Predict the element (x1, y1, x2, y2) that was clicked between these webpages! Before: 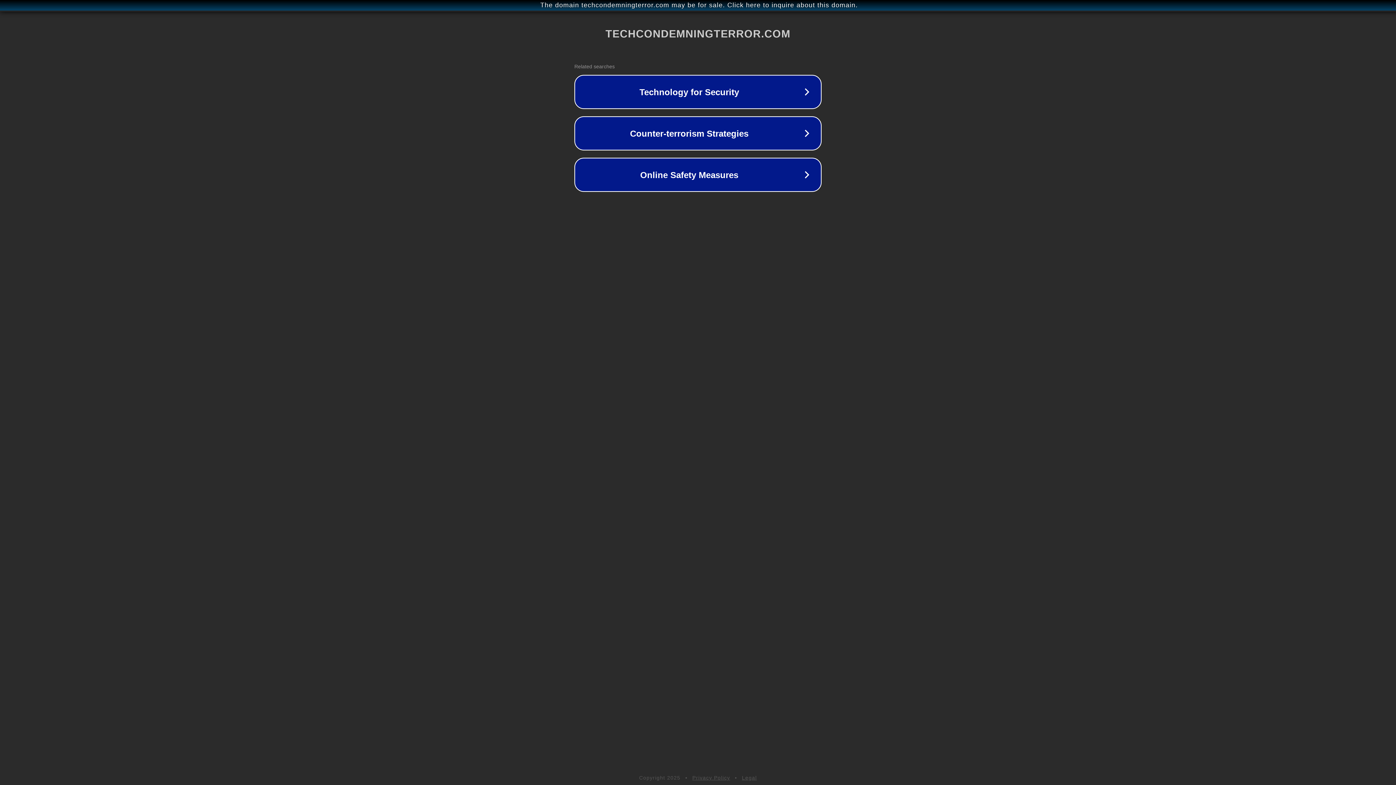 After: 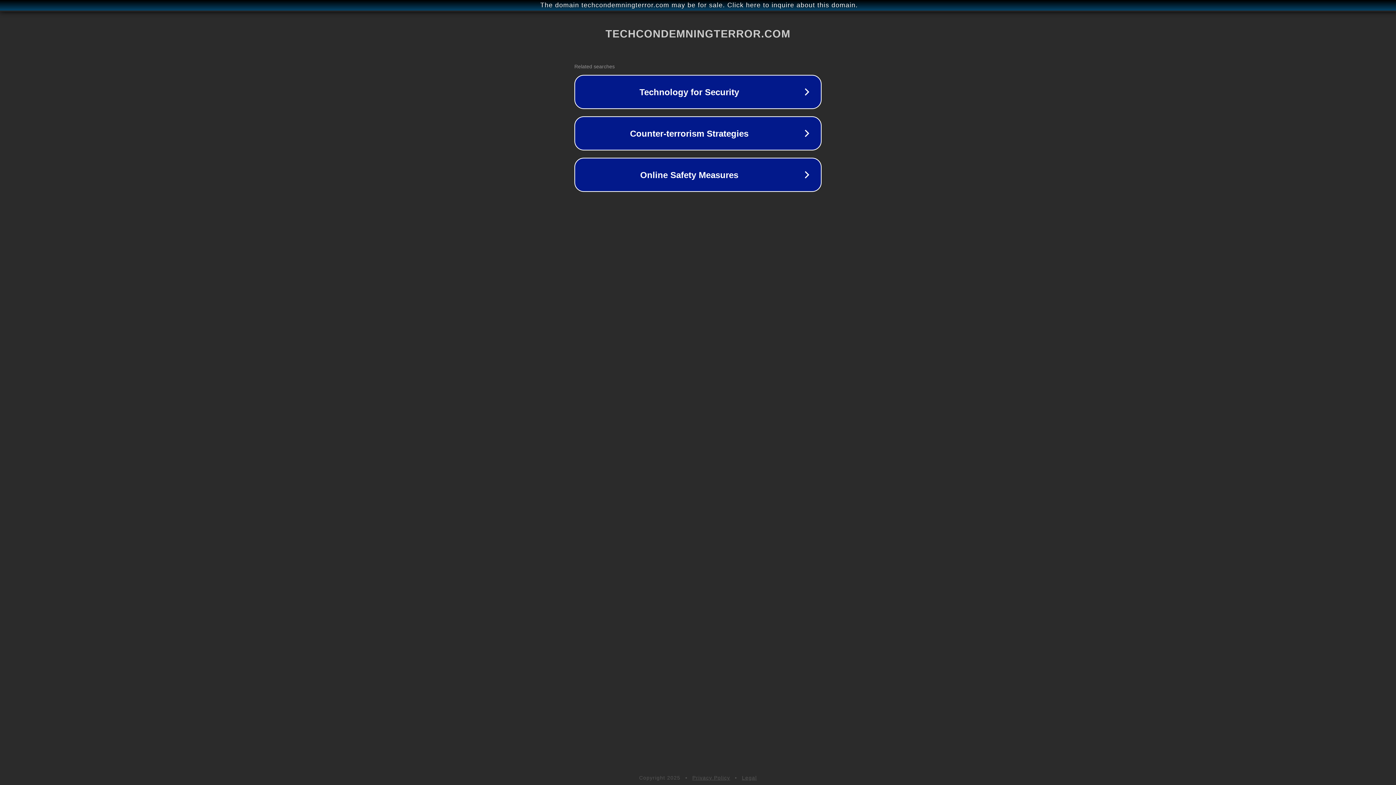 Action: bbox: (692, 775, 730, 781) label: Privacy Policy